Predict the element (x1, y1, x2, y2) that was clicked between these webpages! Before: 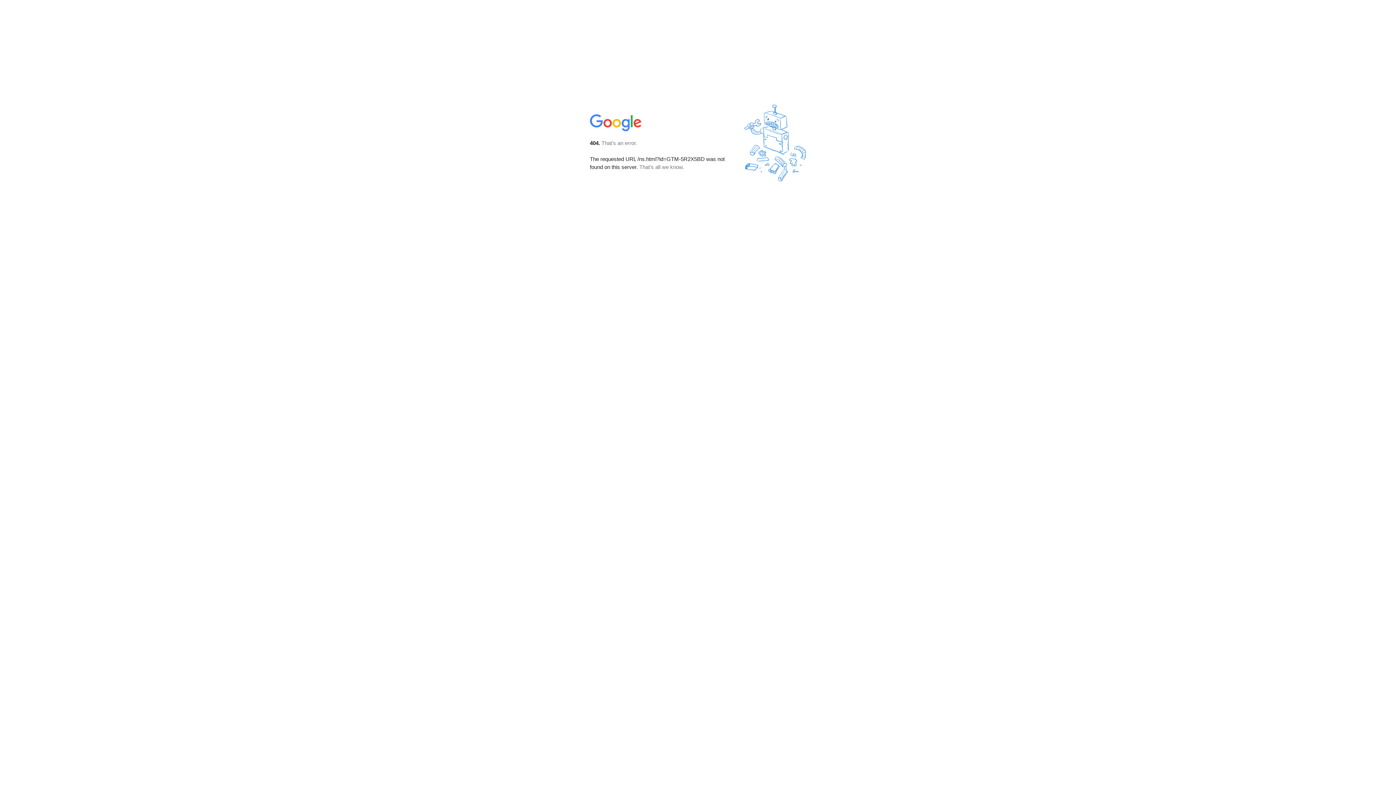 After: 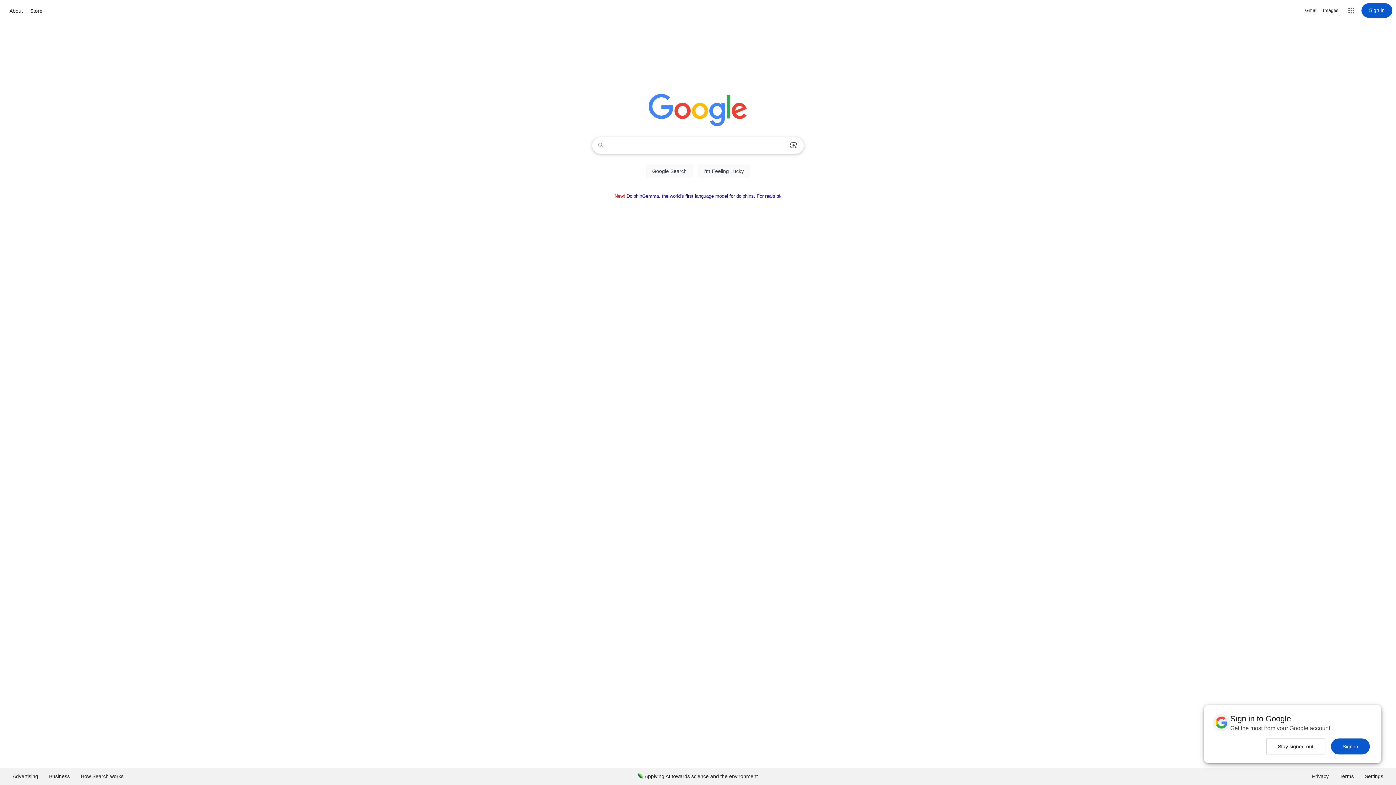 Action: bbox: (590, 127, 642, 134)